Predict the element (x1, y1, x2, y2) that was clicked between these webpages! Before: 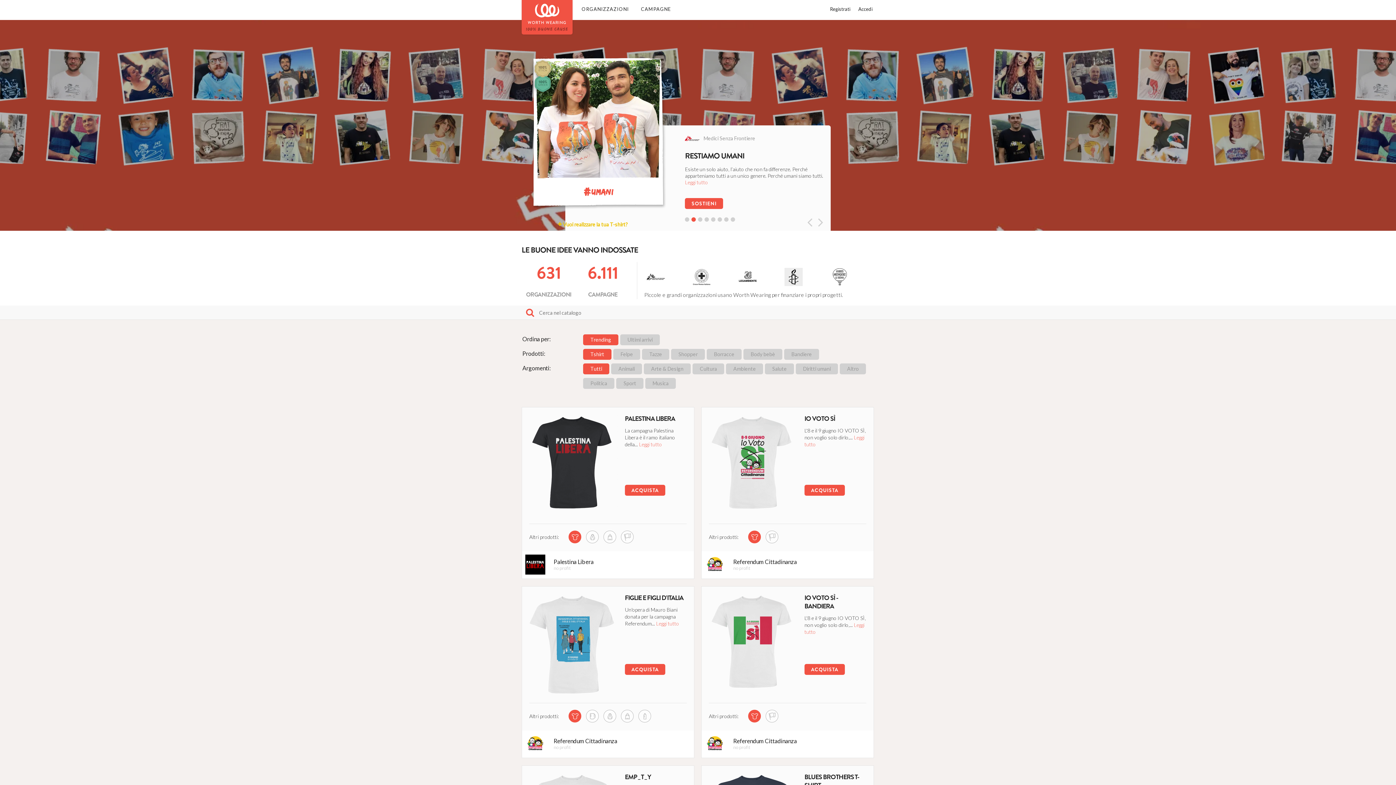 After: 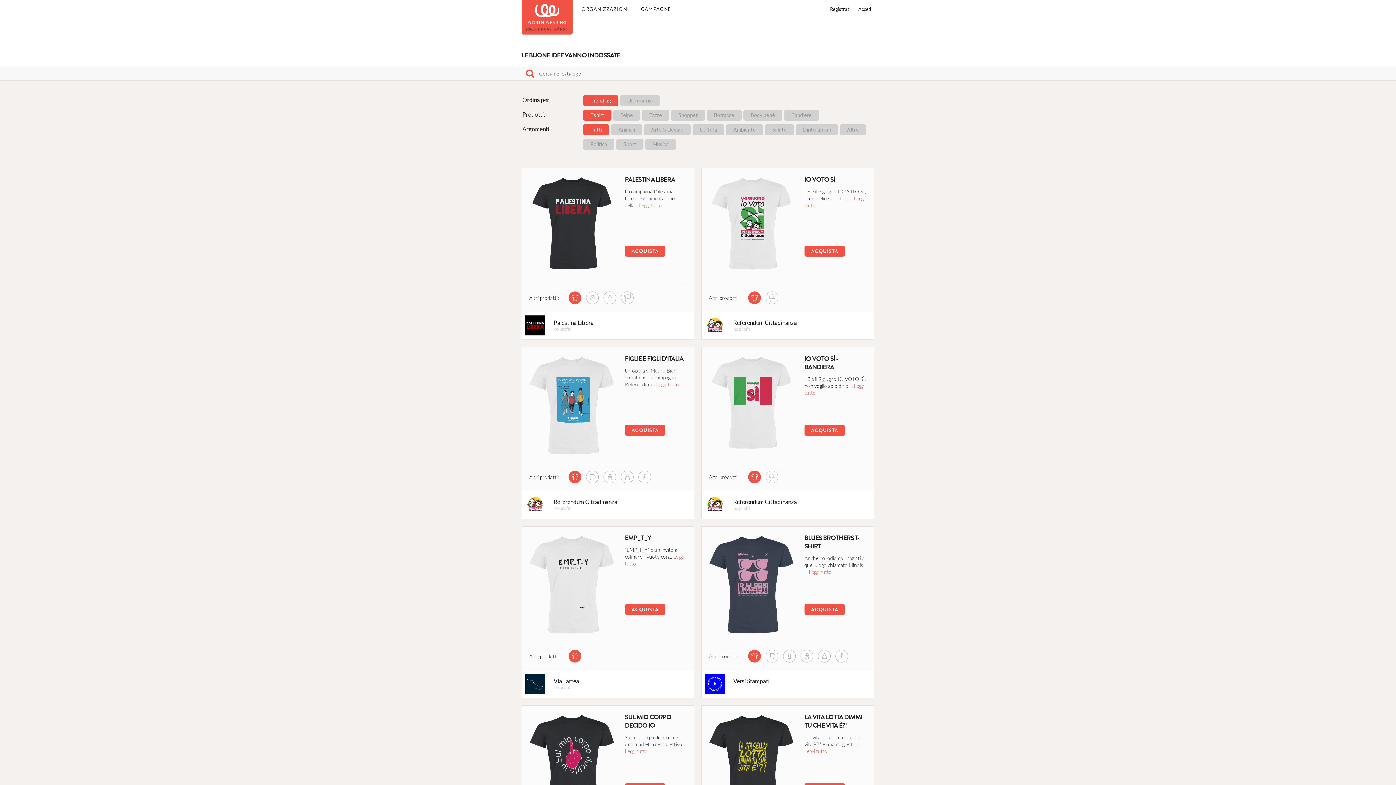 Action: bbox: (738, 273, 756, 279)